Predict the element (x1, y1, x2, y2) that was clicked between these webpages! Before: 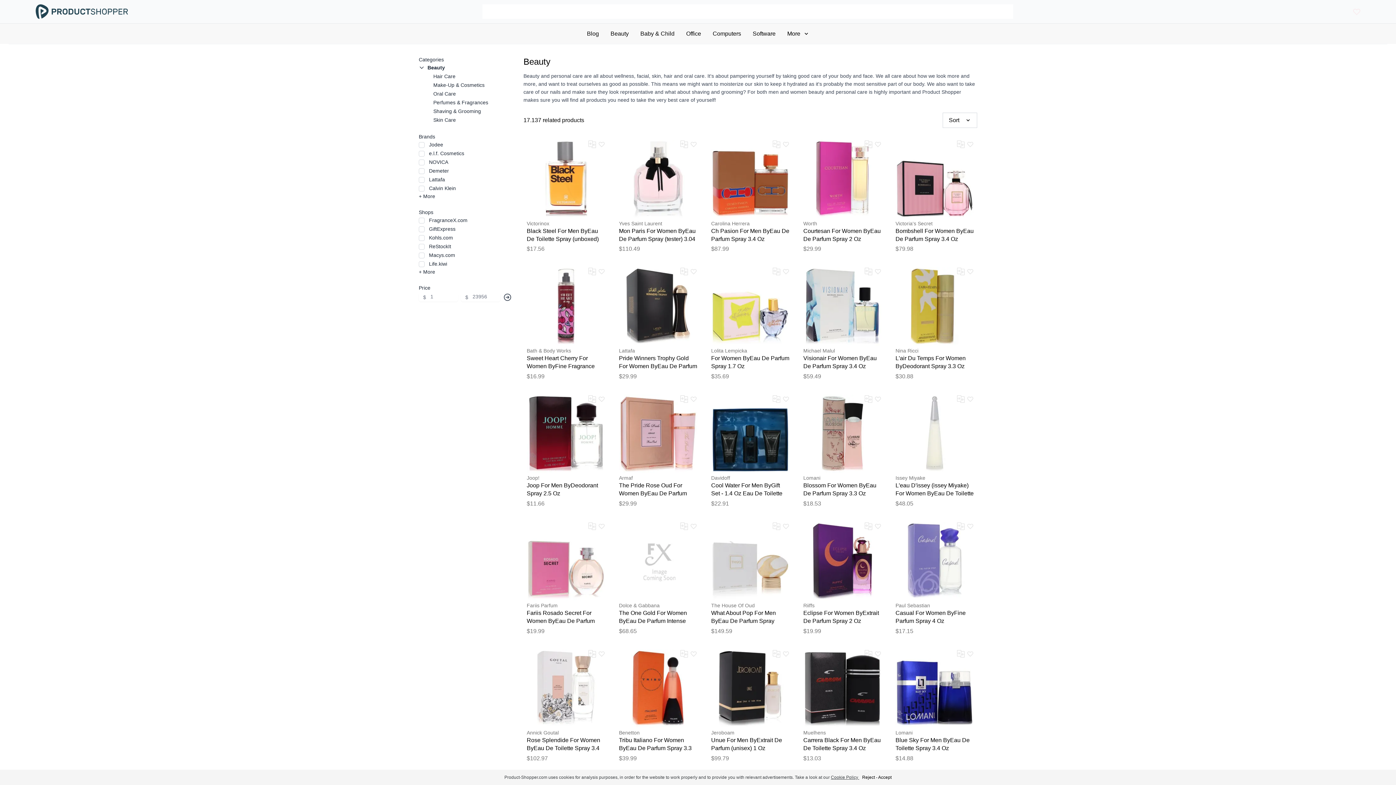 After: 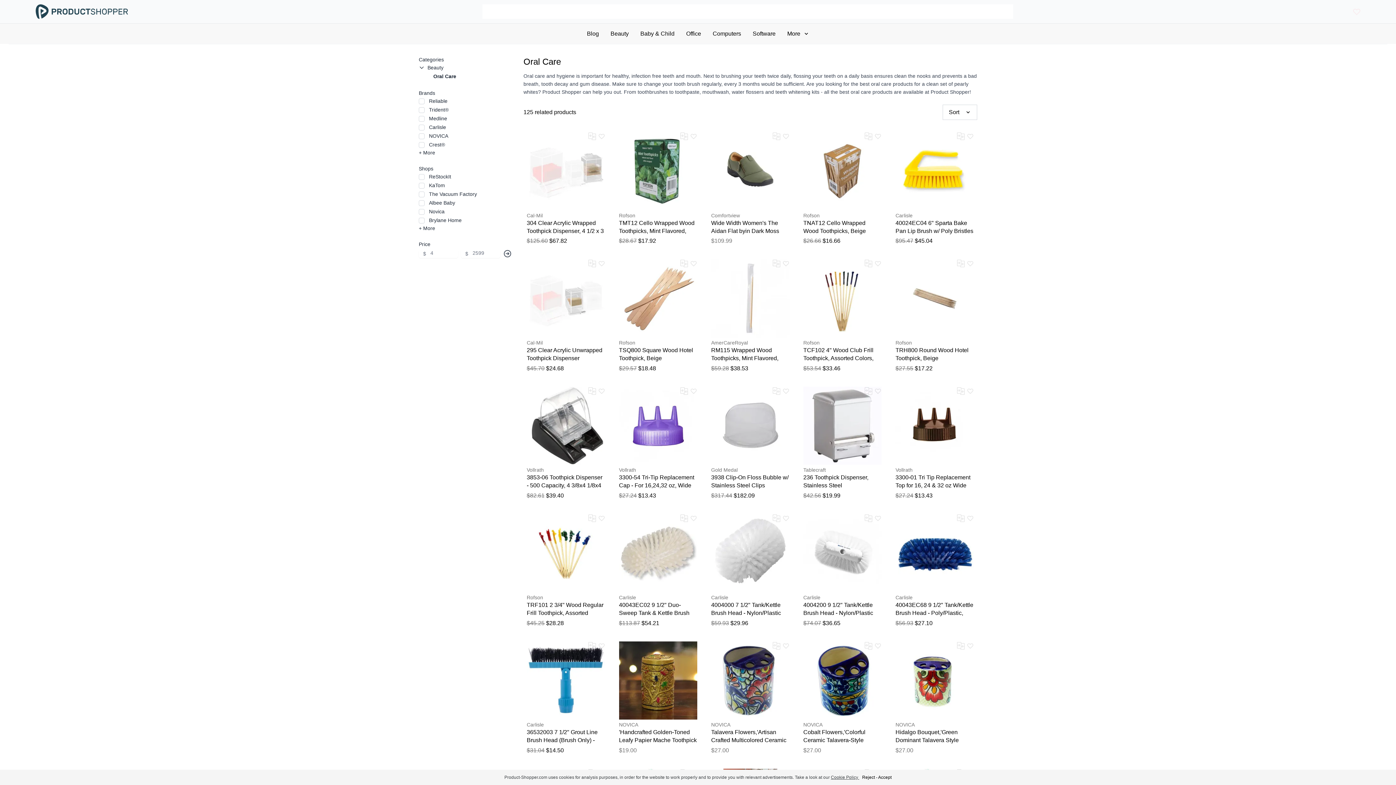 Action: bbox: (430, 89, 512, 98) label: Oral Care